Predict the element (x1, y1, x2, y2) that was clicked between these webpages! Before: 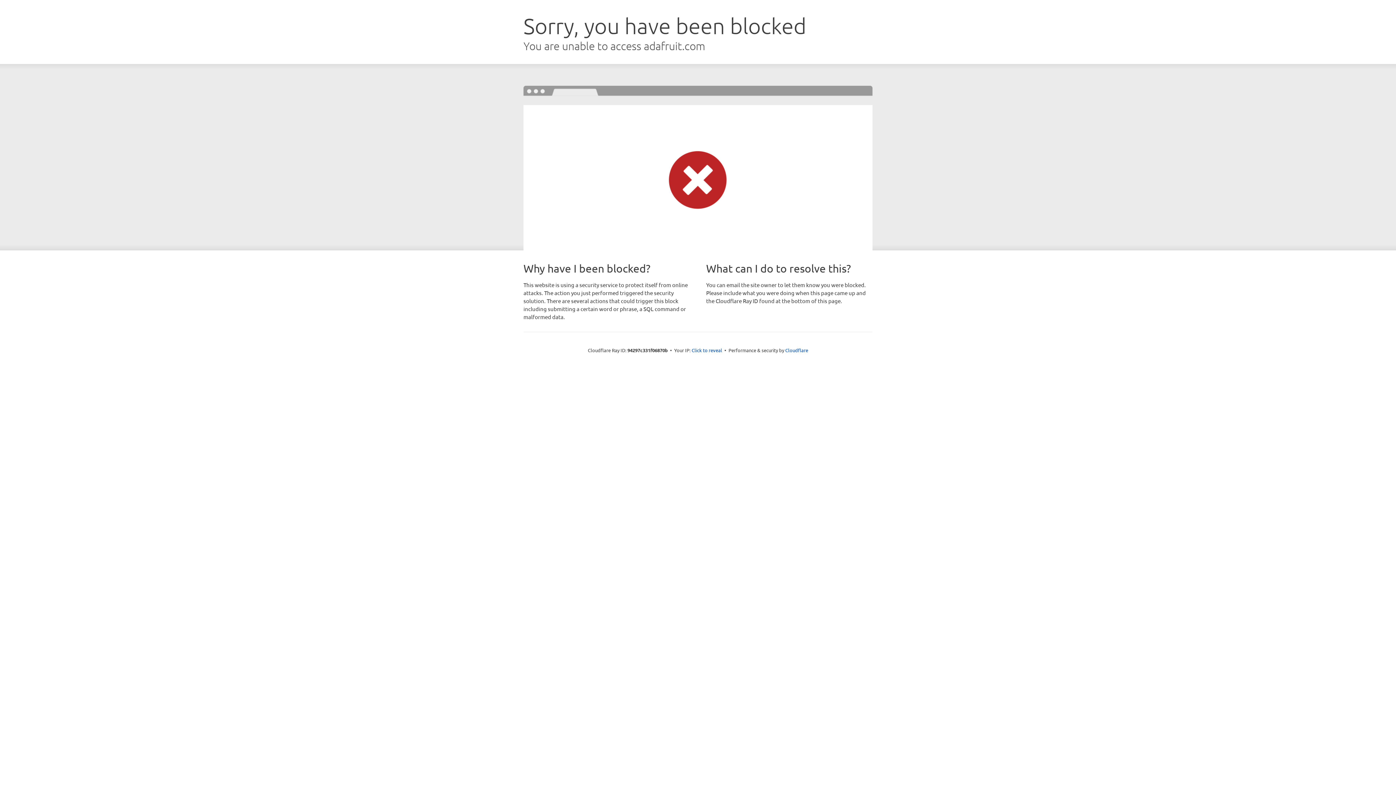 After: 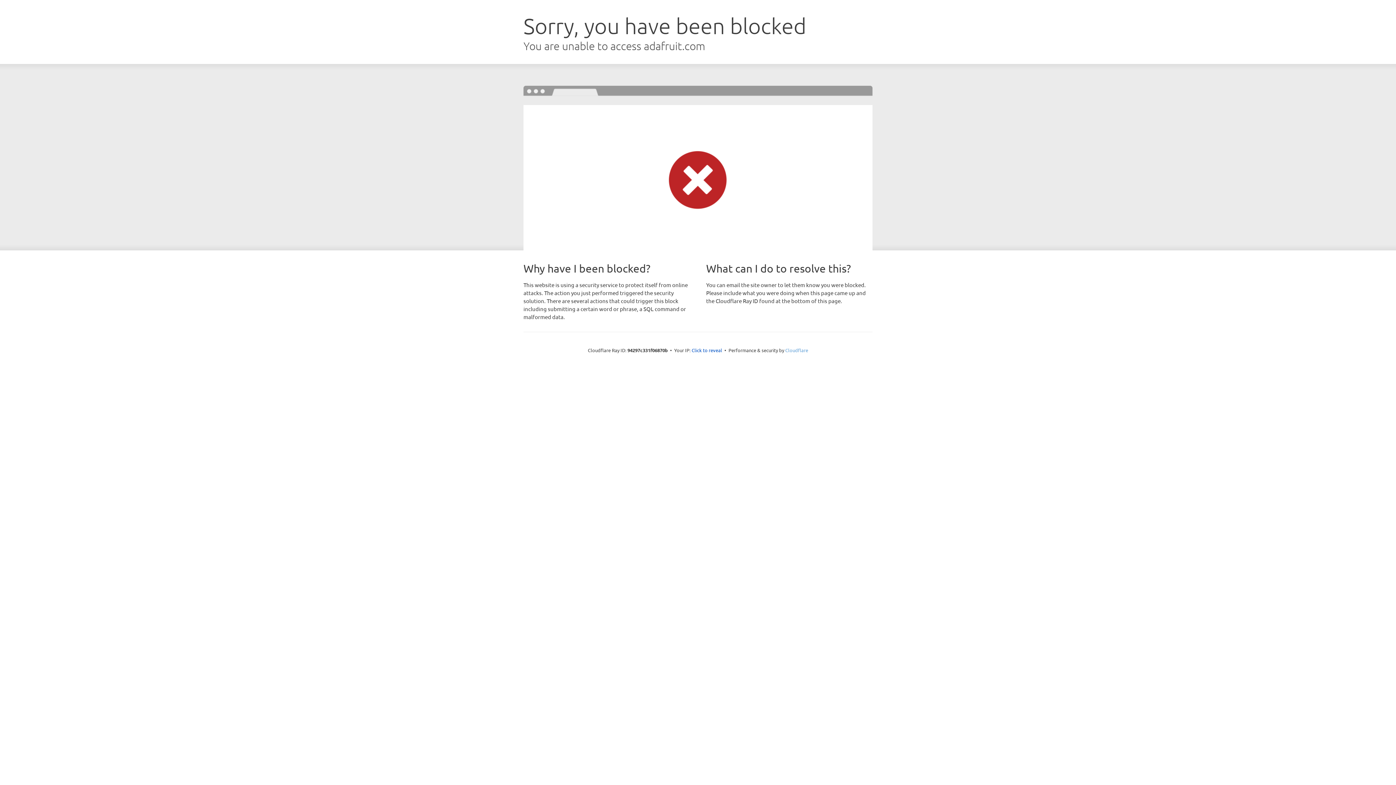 Action: label: Cloudflare bbox: (785, 347, 808, 353)